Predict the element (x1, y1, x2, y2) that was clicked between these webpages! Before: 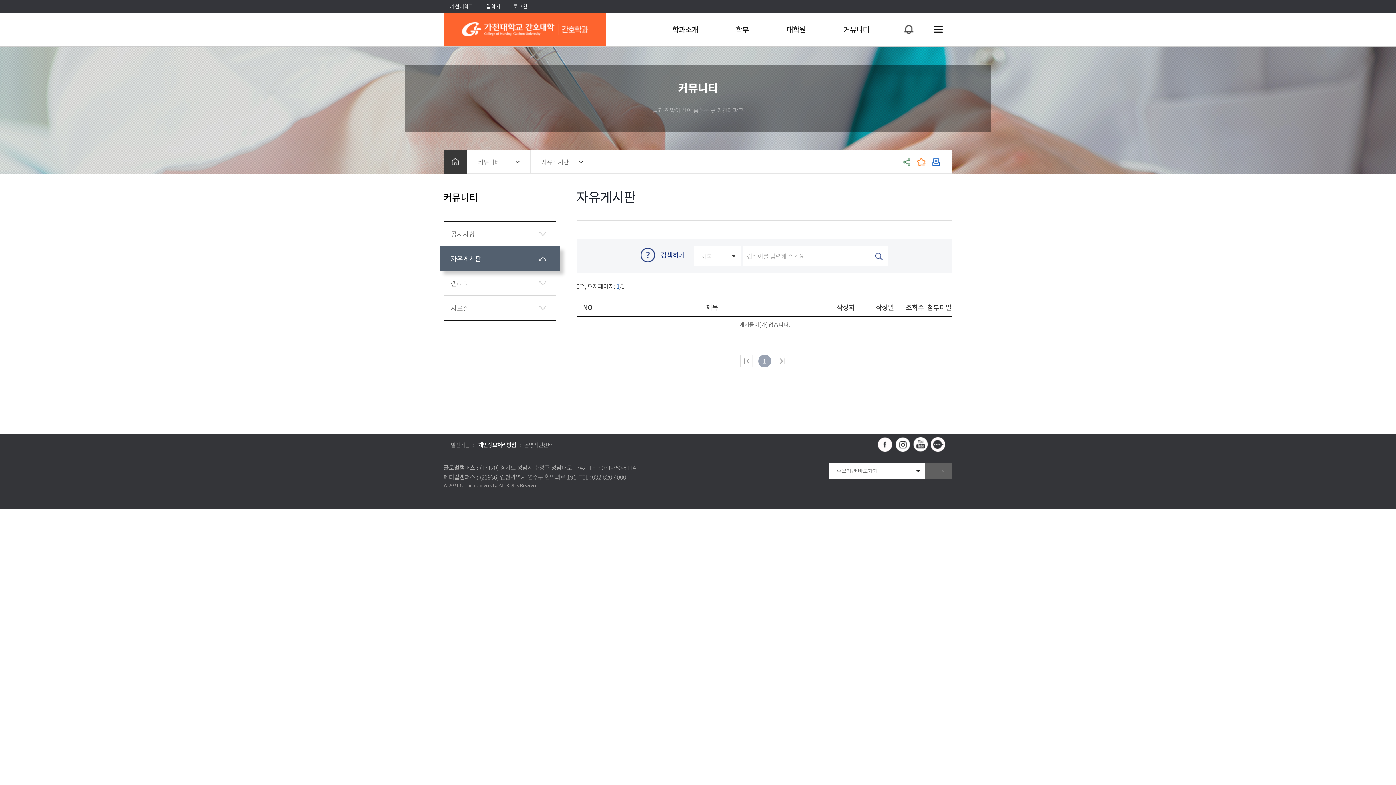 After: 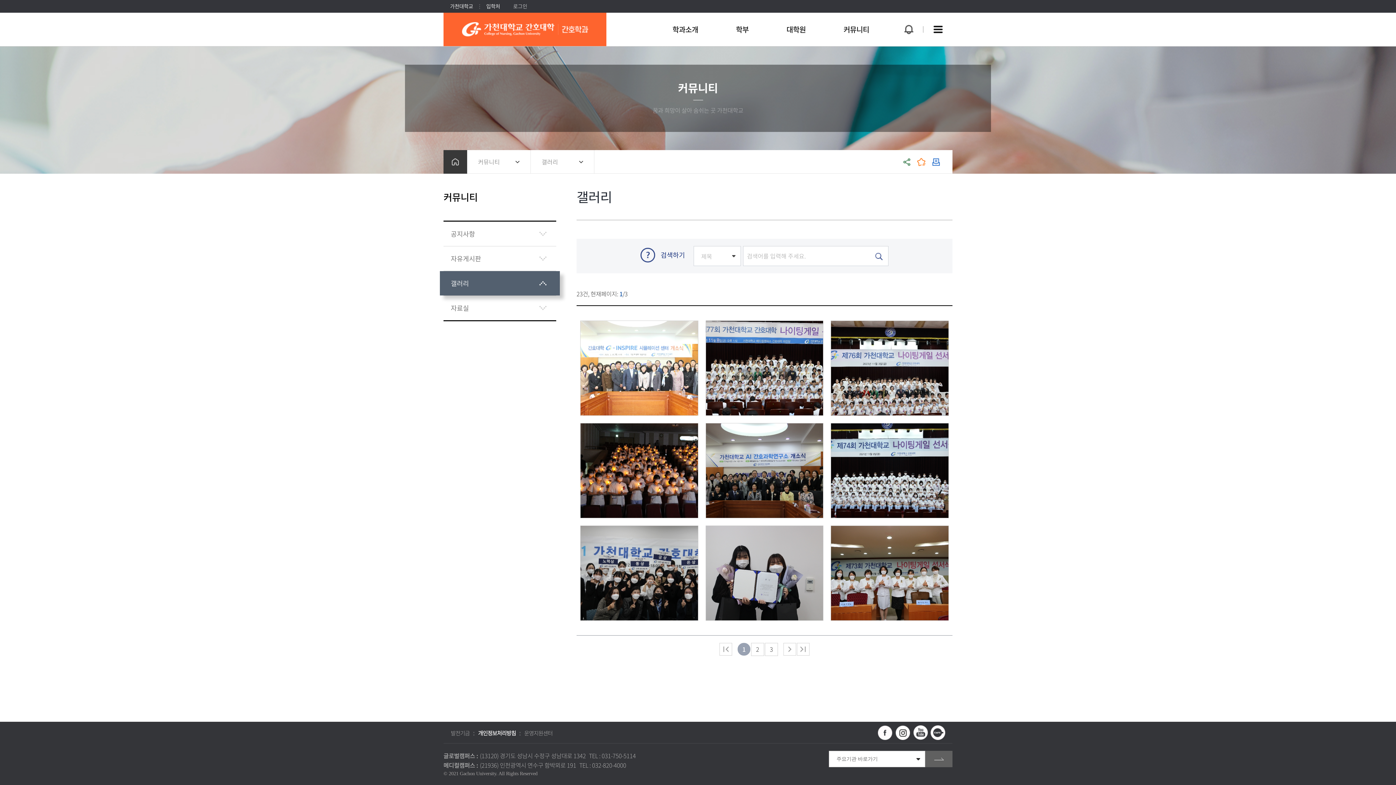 Action: label: 갤러리 bbox: (443, 270, 556, 295)